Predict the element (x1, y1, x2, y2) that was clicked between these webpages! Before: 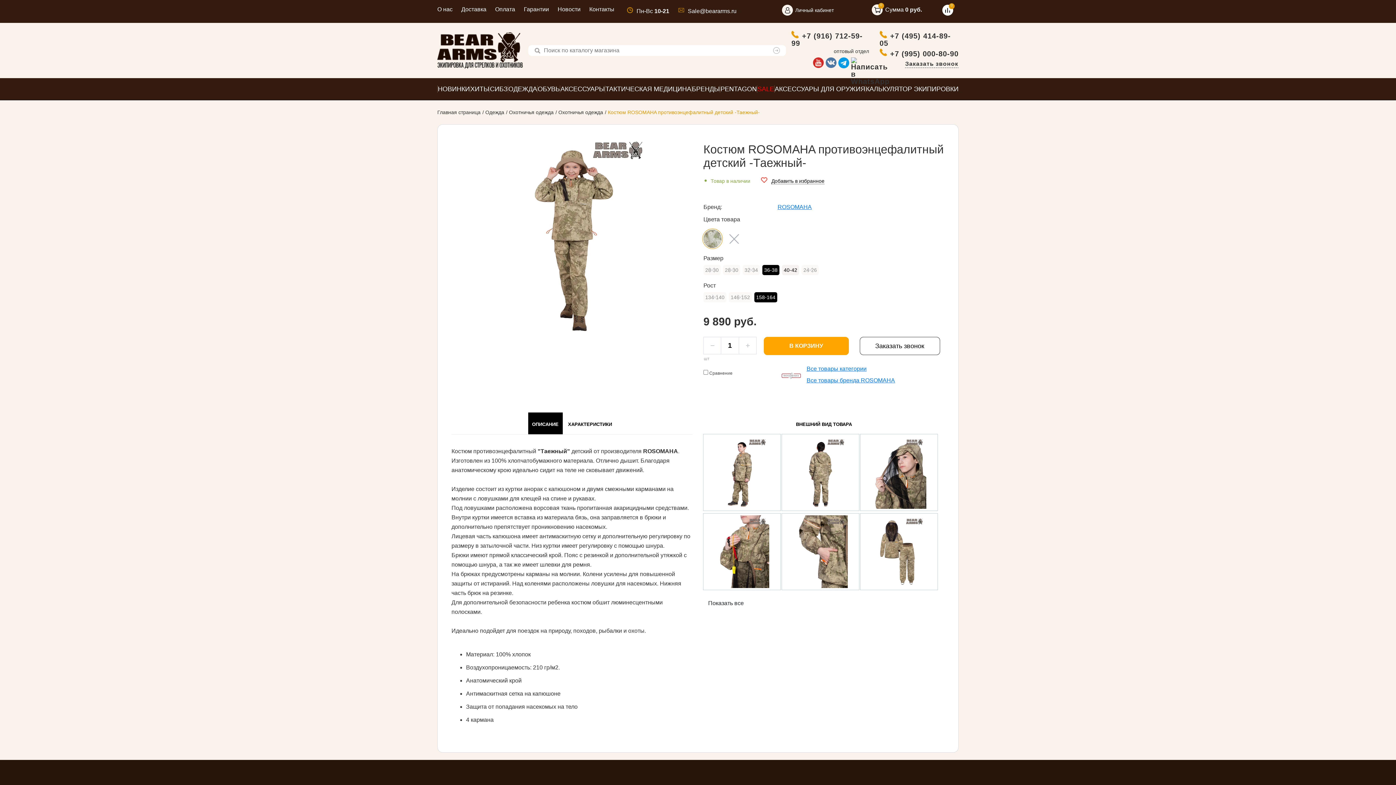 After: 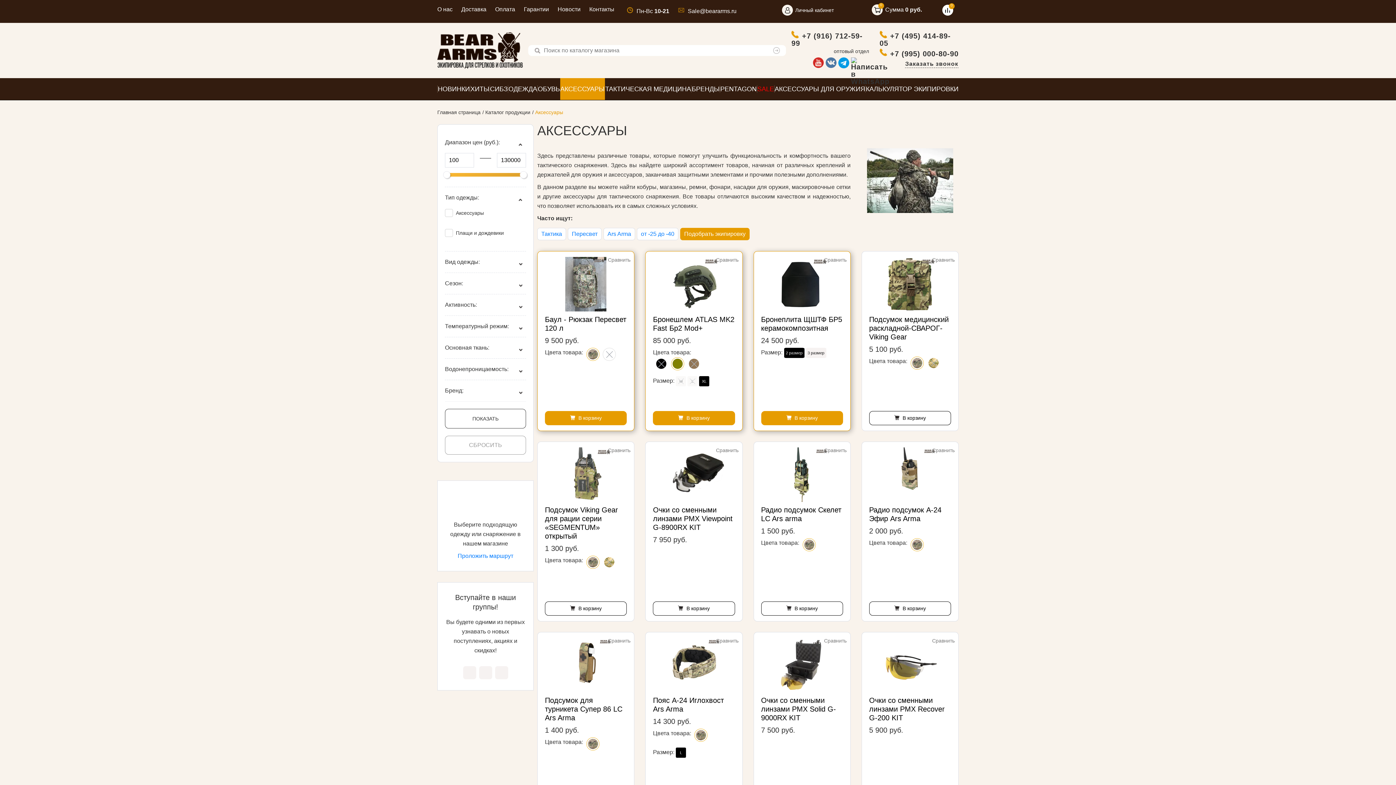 Action: bbox: (560, 78, 605, 100) label: АКСЕССУАРЫ